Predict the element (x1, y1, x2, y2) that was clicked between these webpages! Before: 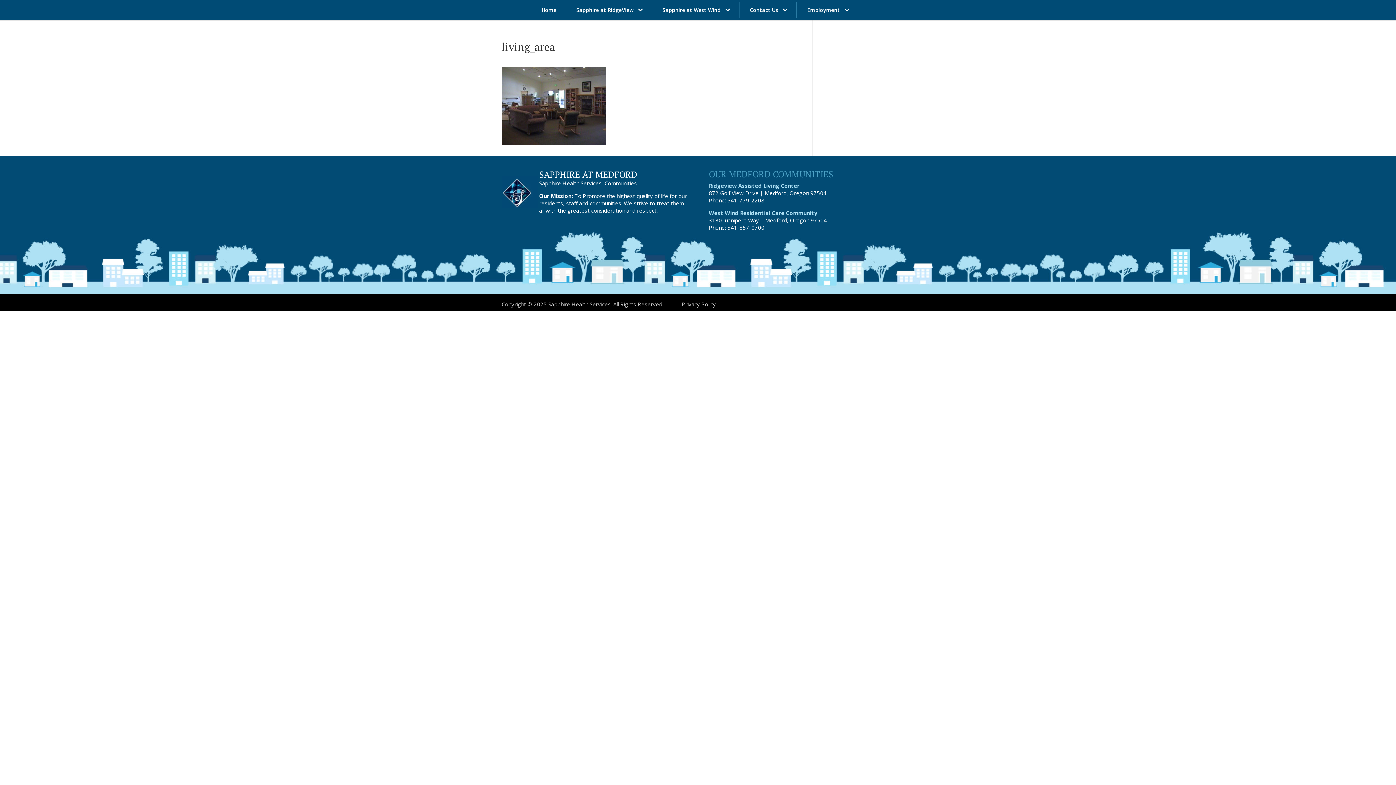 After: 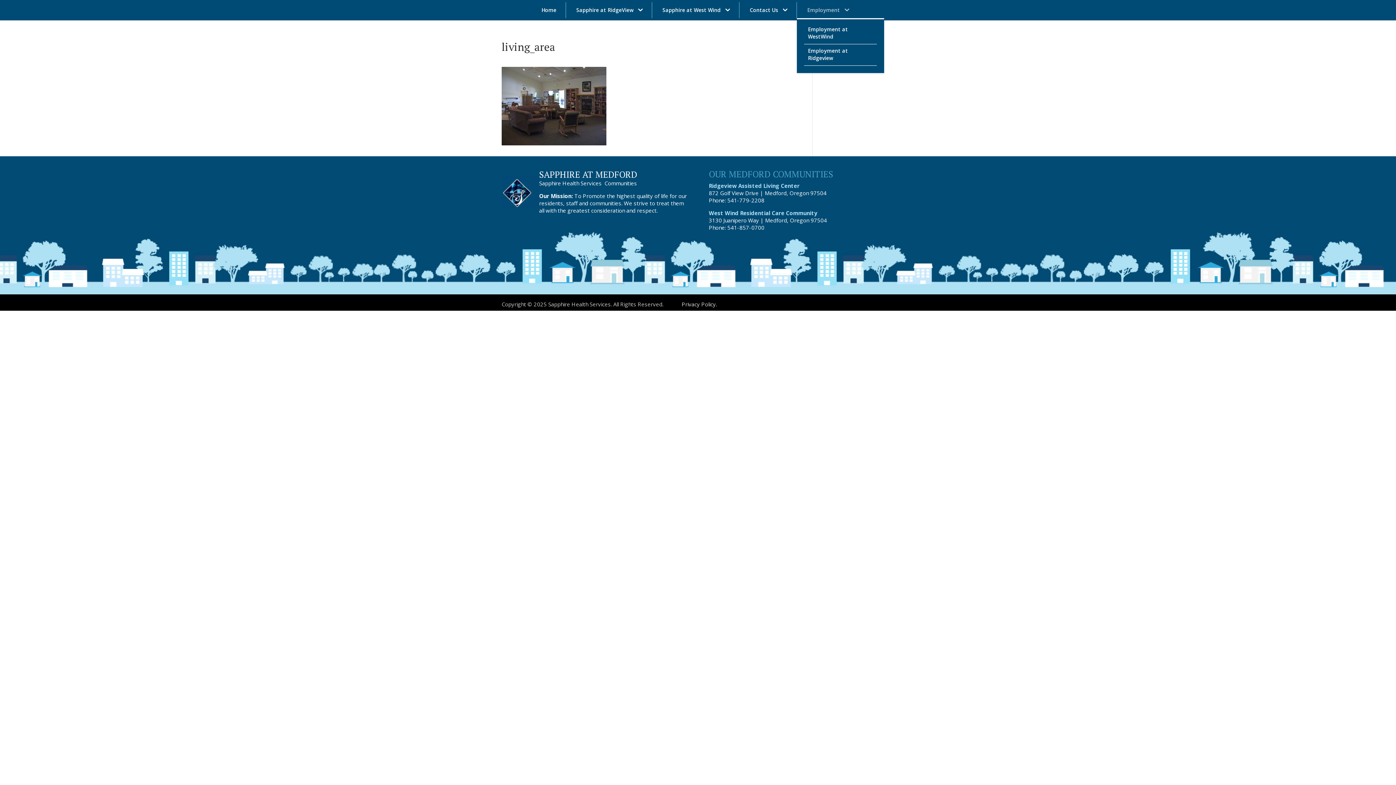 Action: bbox: (800, 2, 851, 18) label: Employment